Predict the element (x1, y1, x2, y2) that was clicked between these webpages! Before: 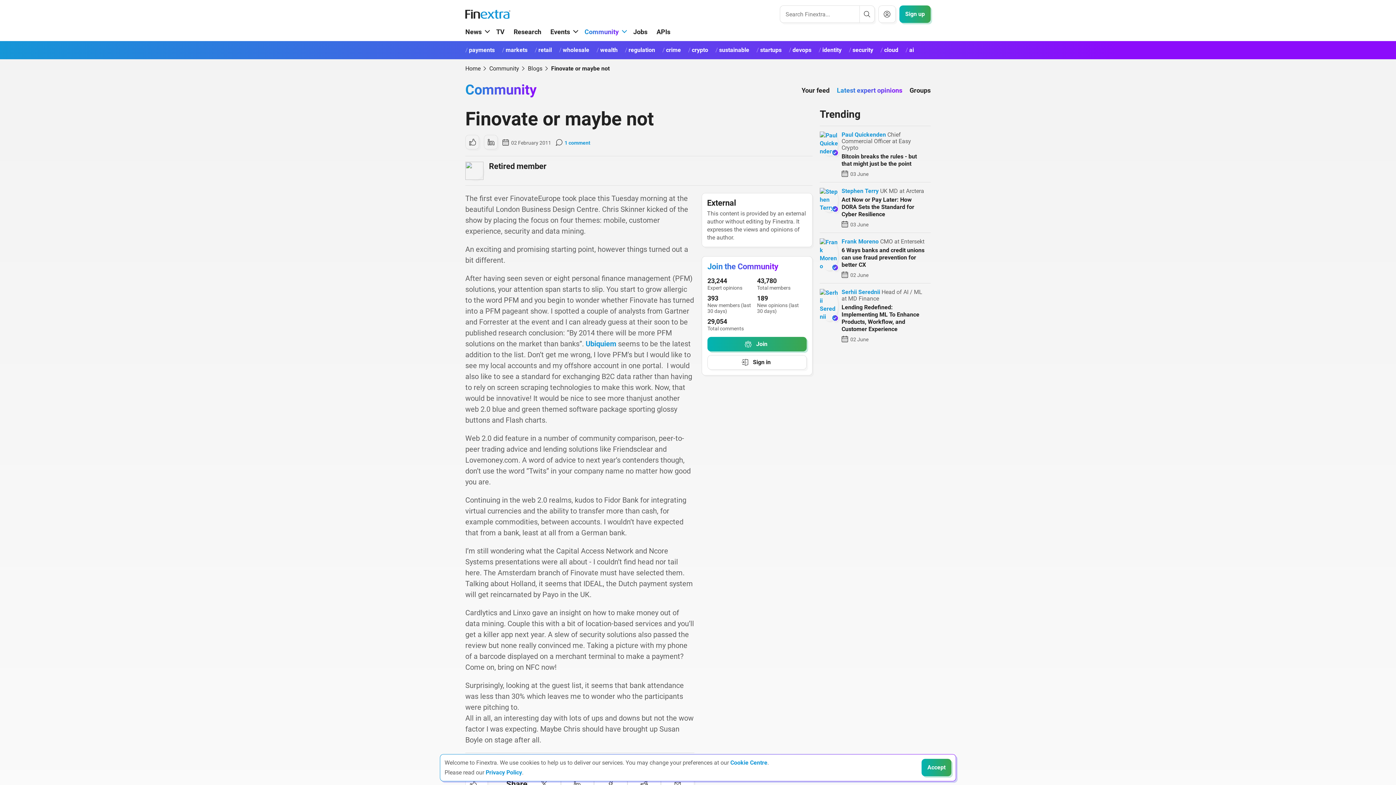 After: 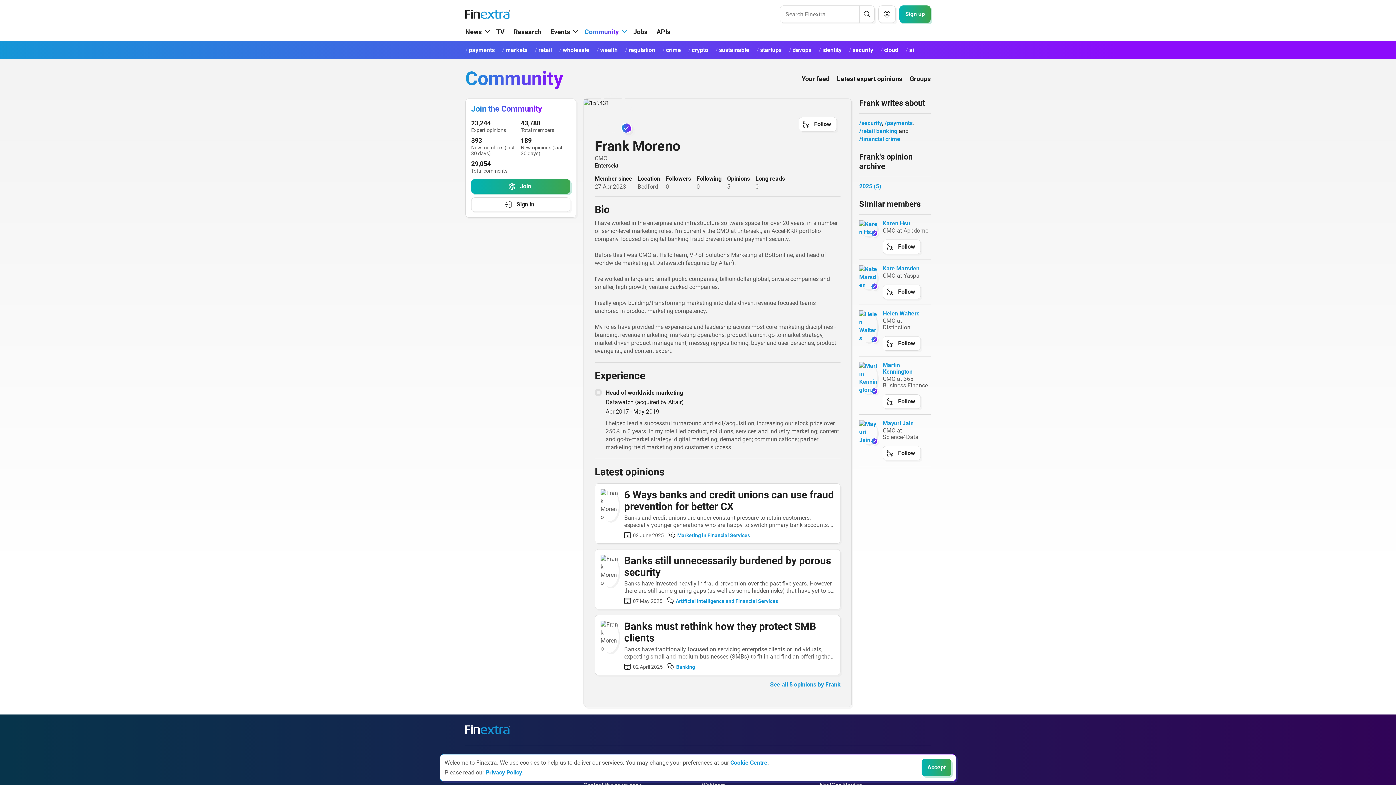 Action: bbox: (841, 238, 878, 245) label: link to author: Frank Moreno